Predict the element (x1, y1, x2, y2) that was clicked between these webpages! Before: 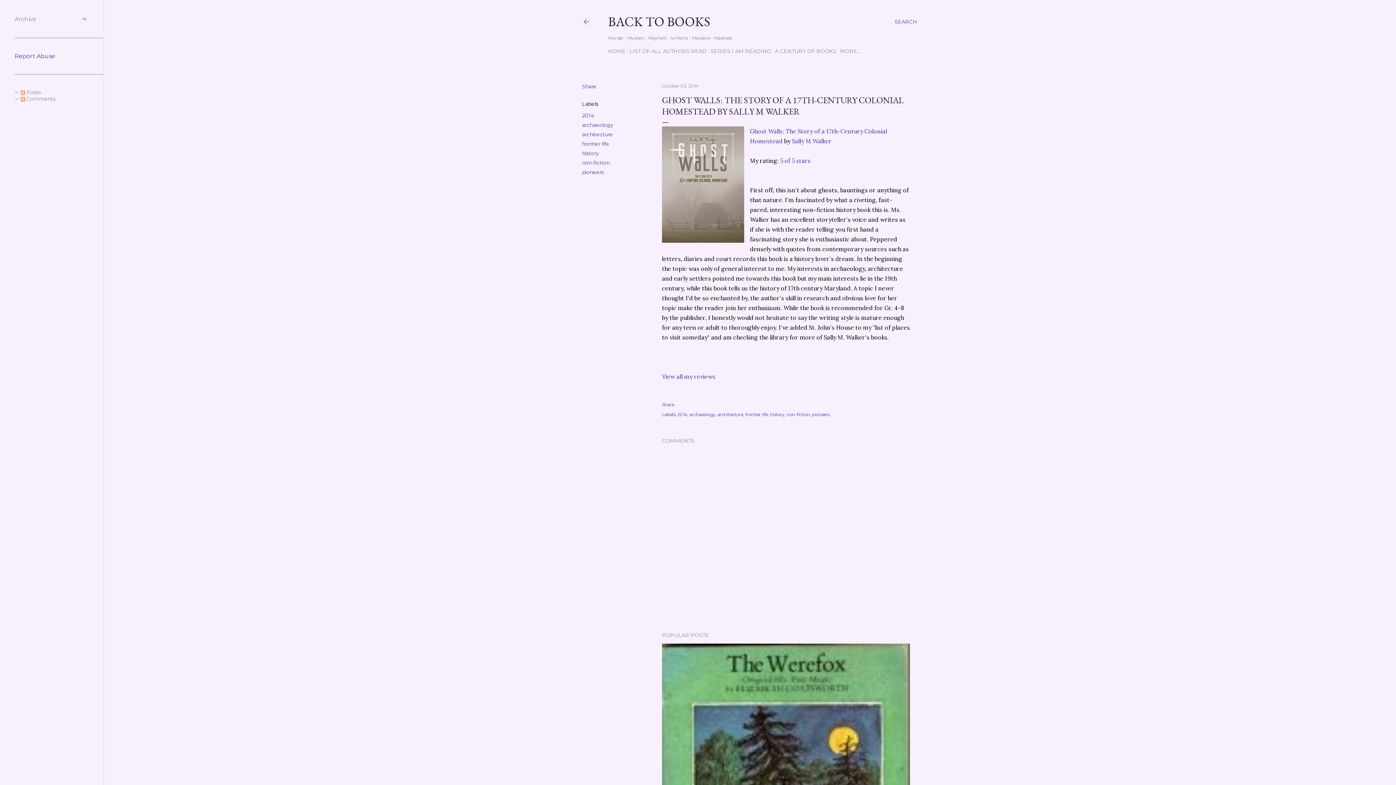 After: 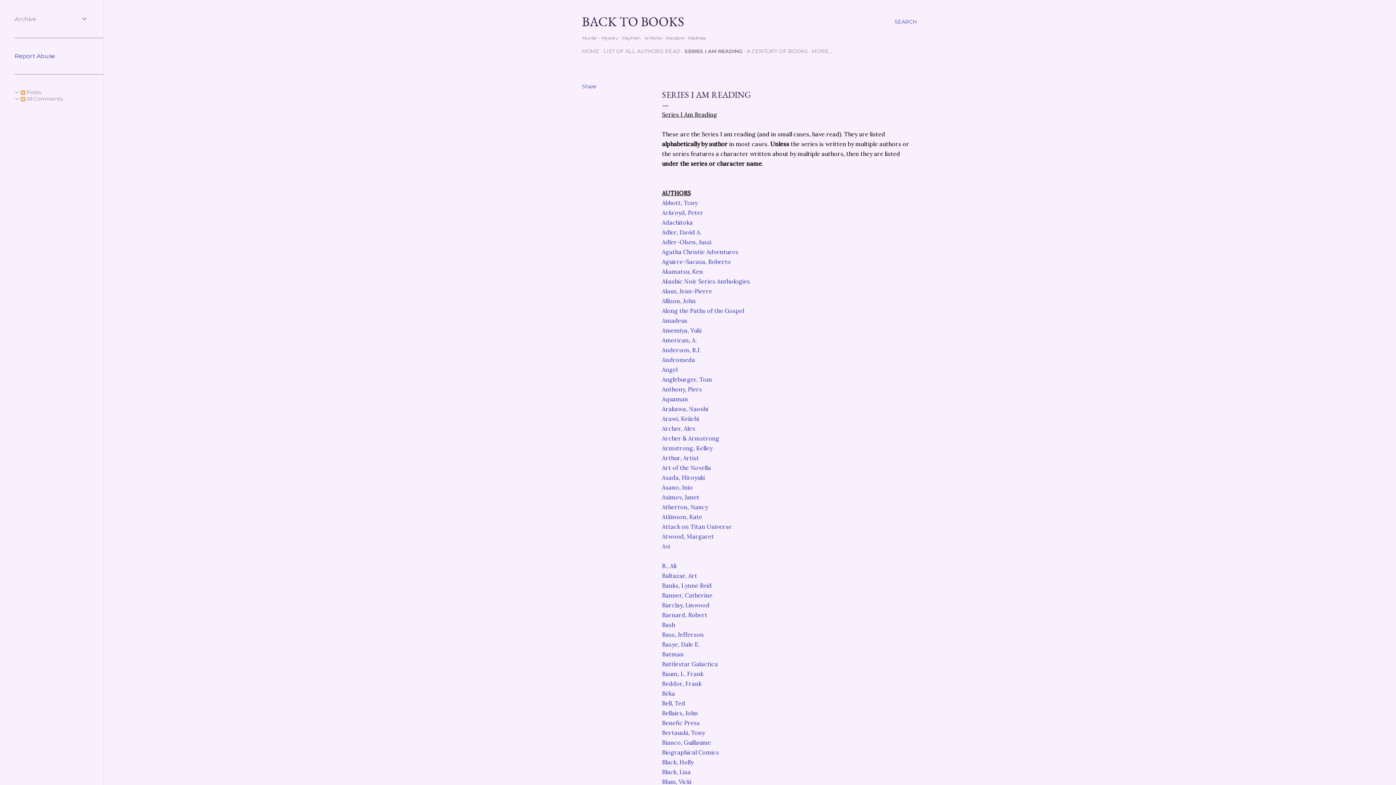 Action: label: SERIES I AM READING bbox: (710, 48, 771, 54)